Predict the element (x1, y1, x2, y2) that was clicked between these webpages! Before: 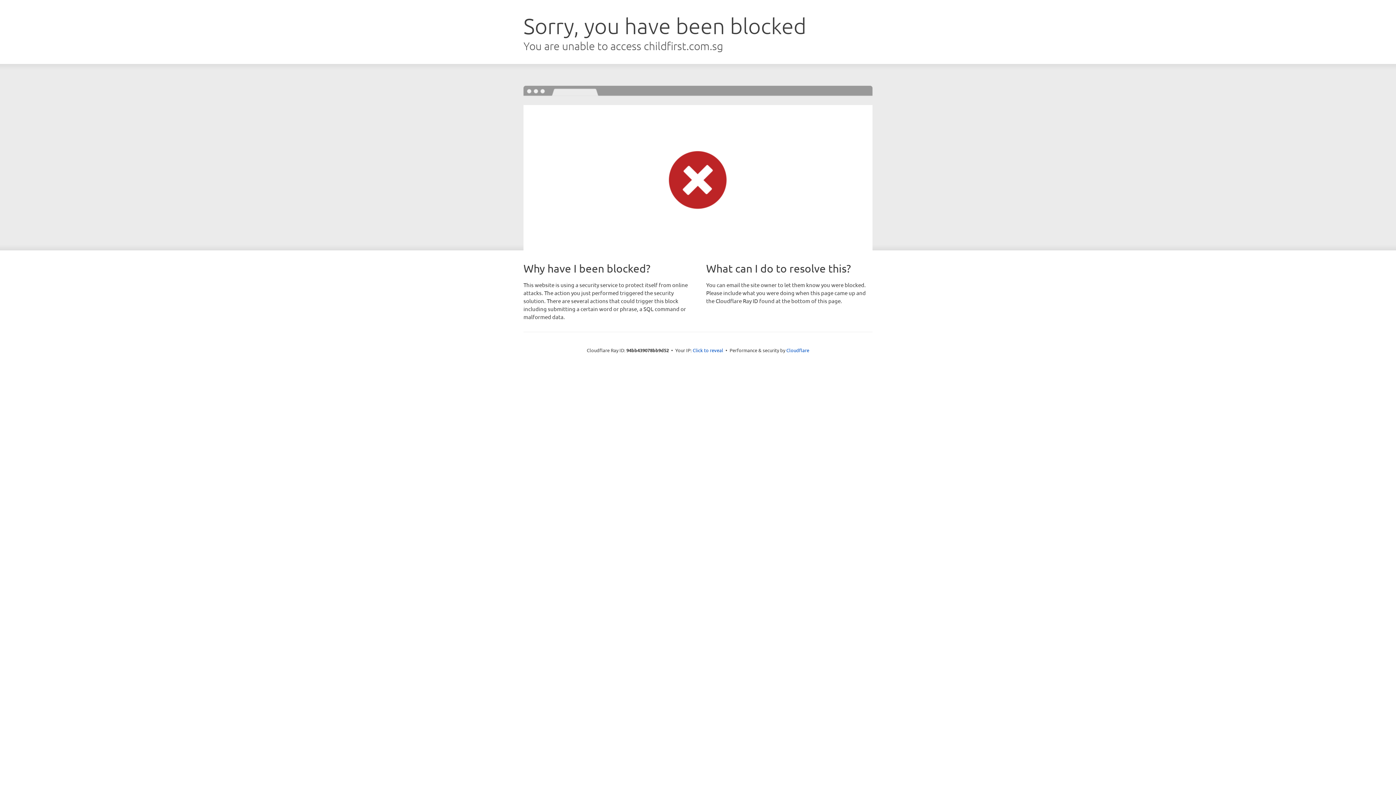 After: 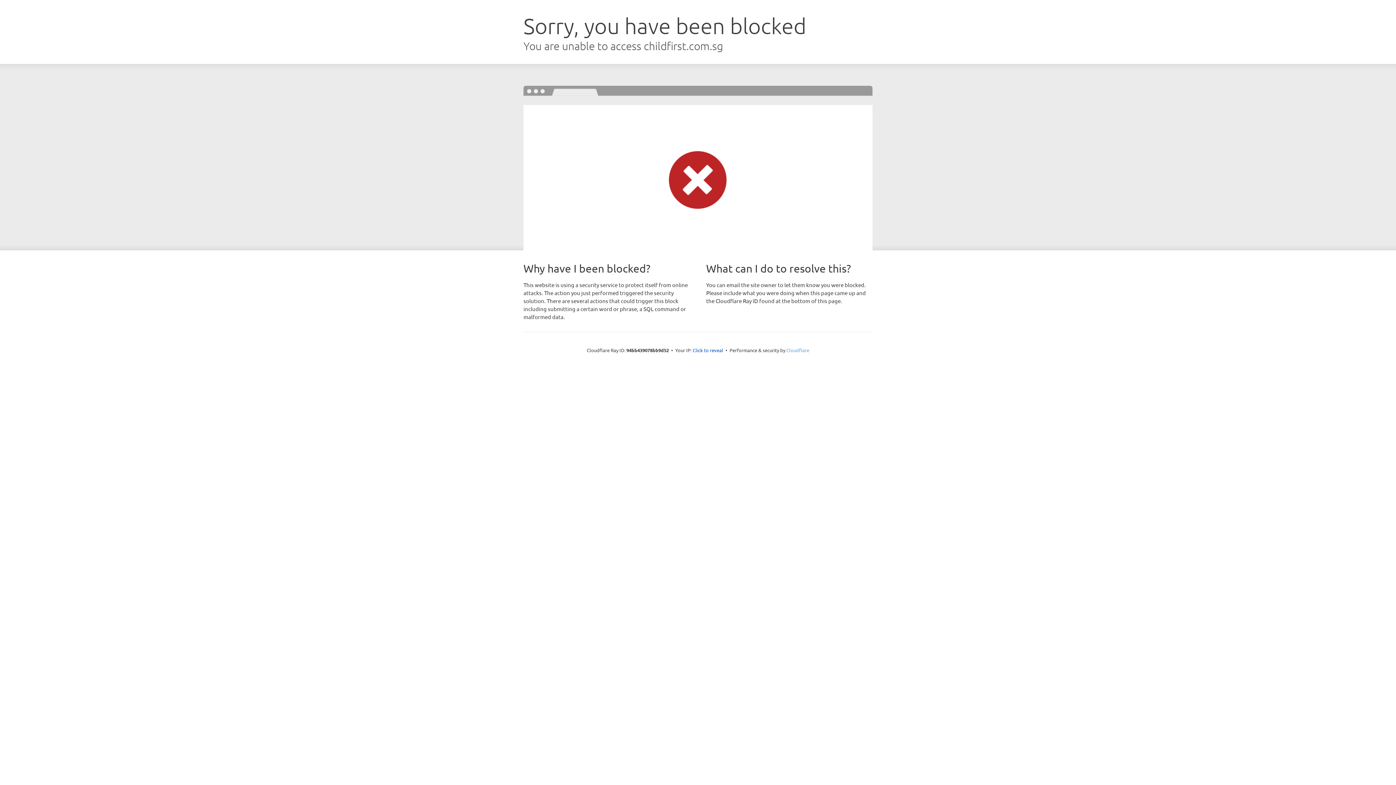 Action: bbox: (786, 347, 809, 353) label: Cloudflare